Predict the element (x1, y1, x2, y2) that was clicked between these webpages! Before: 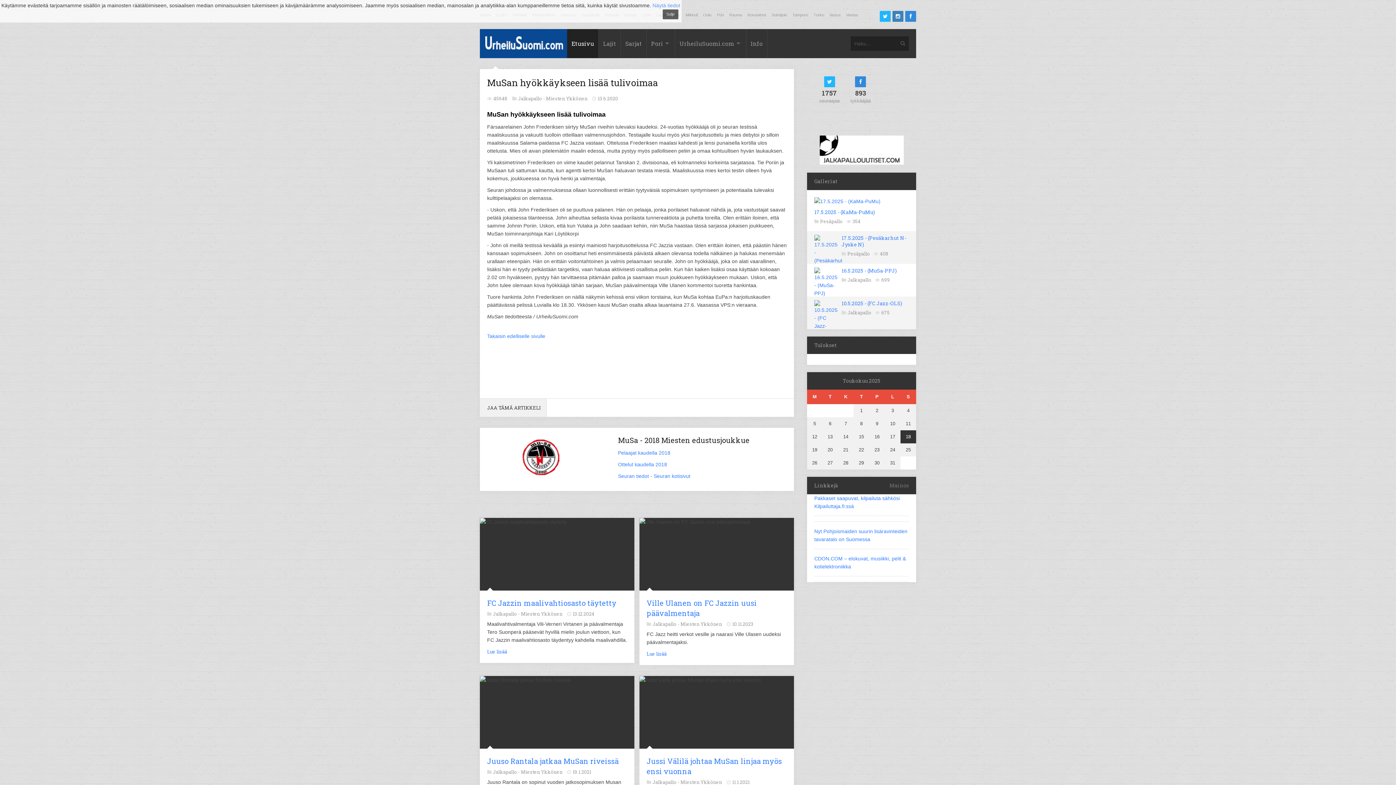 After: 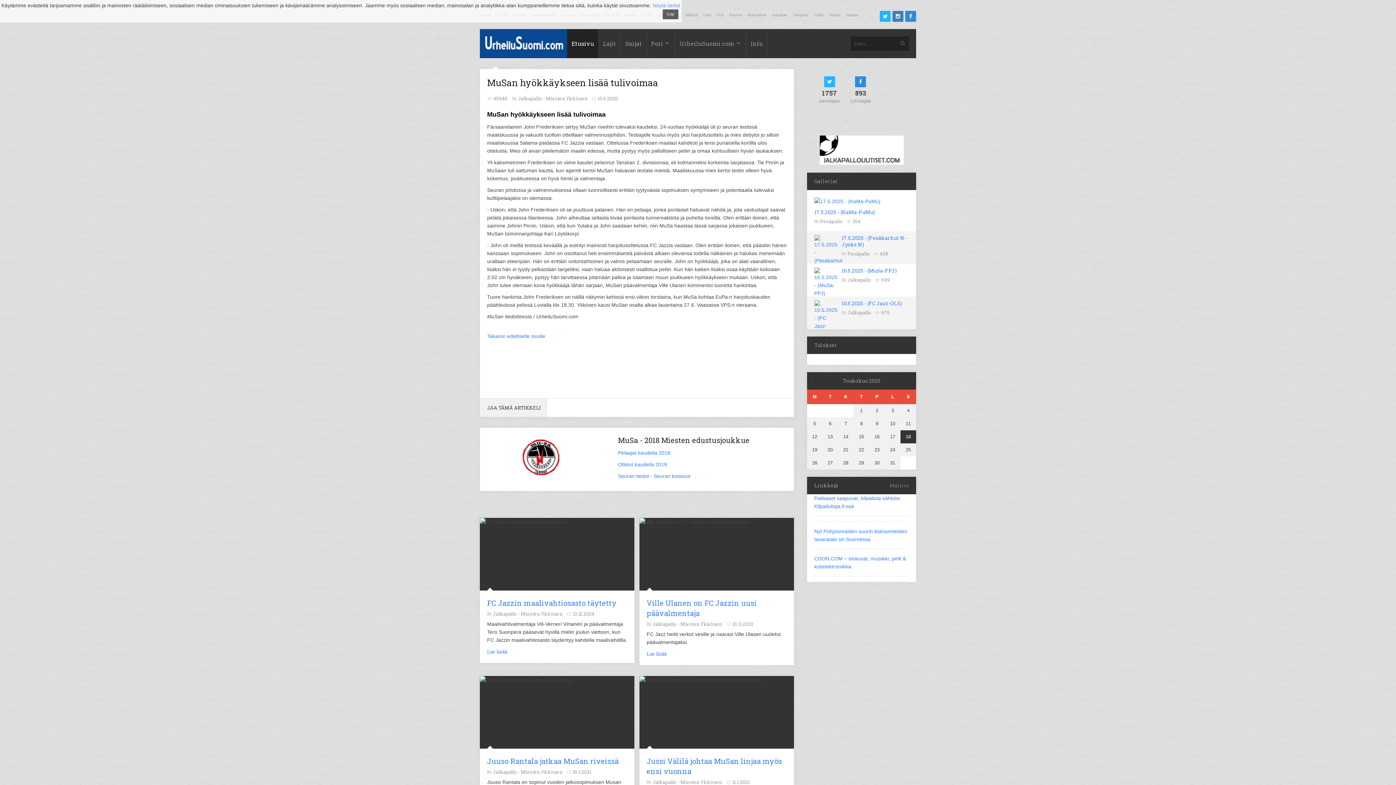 Action: bbox: (819, 157, 903, 163)